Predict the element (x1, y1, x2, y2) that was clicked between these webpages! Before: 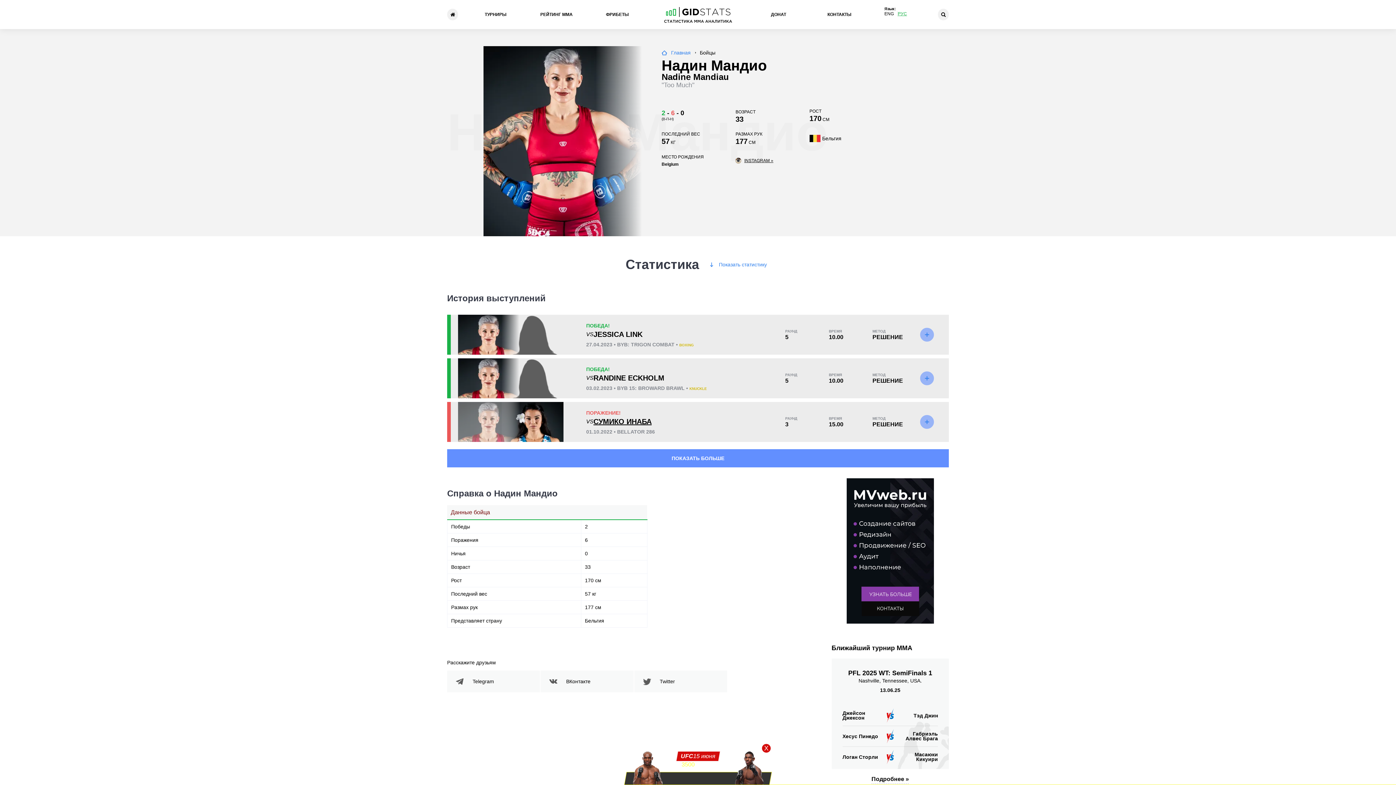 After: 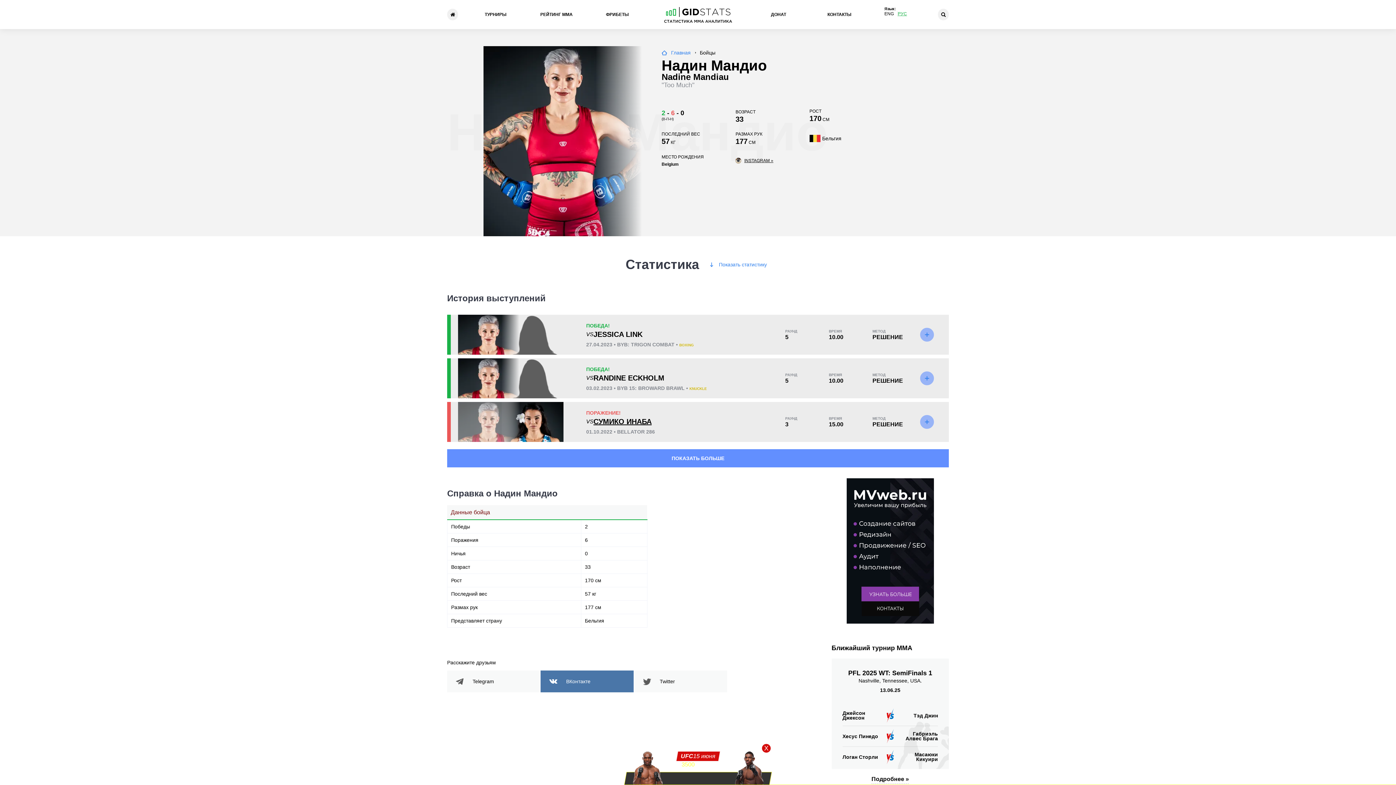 Action: bbox: (540, 670, 633, 692) label: ВКонтакте